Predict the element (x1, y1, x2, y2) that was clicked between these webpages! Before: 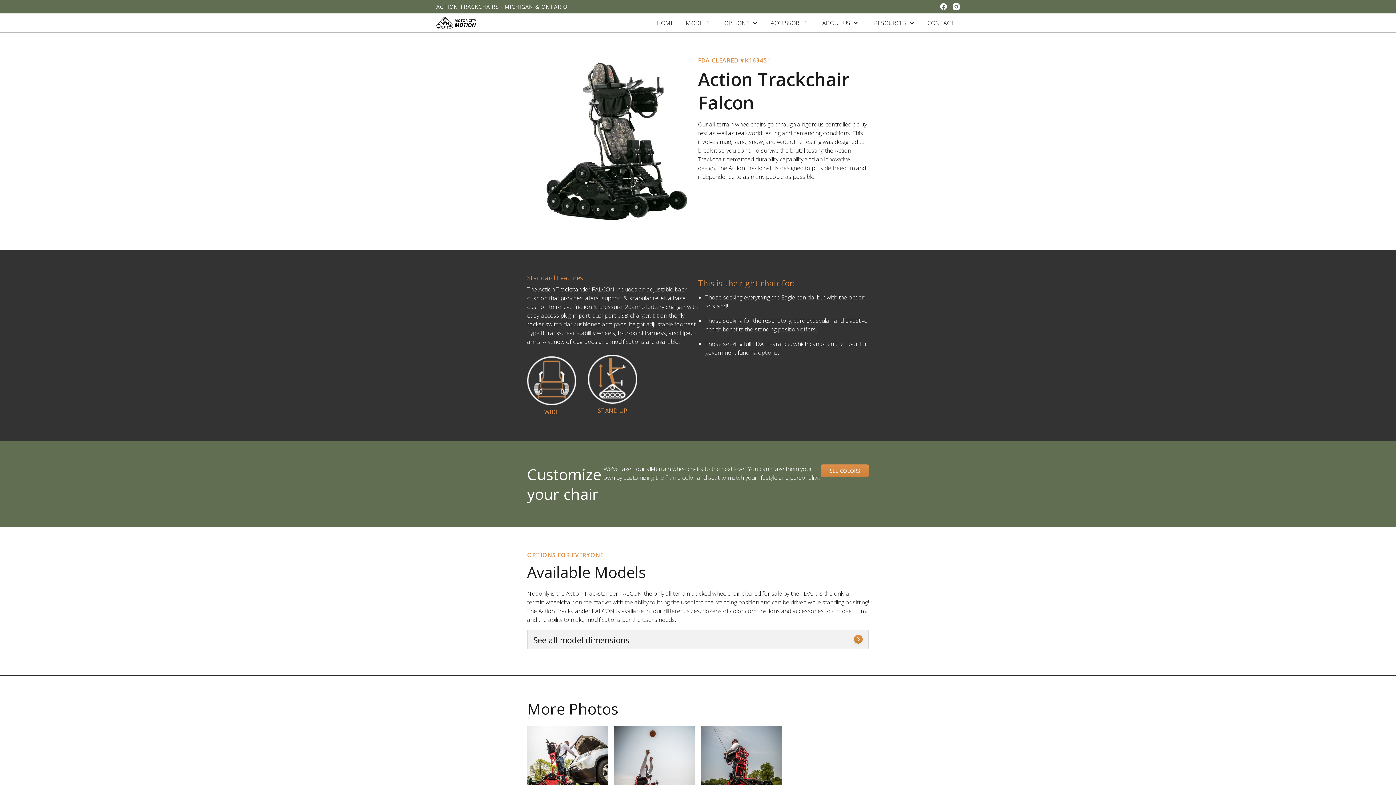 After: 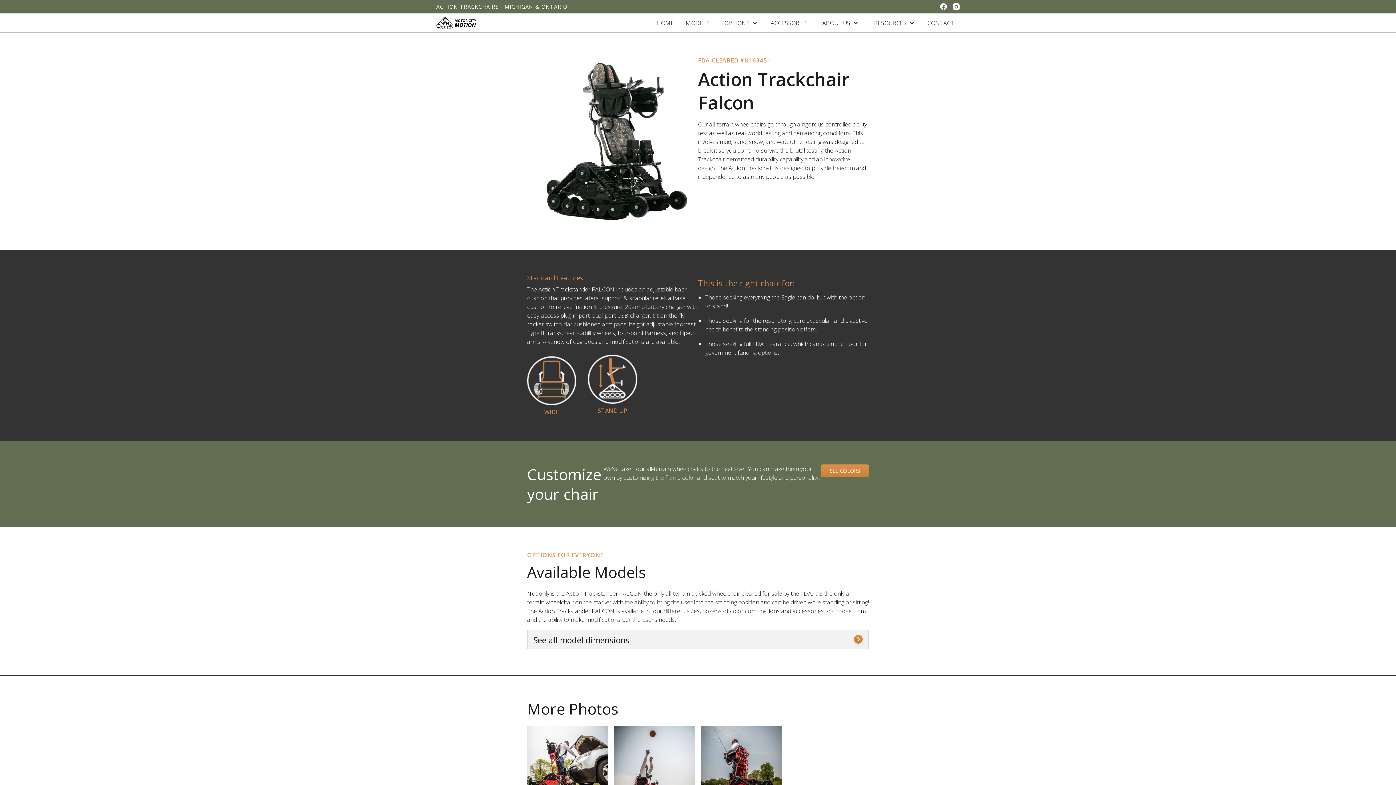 Action: bbox: (940, 2, 947, 10)